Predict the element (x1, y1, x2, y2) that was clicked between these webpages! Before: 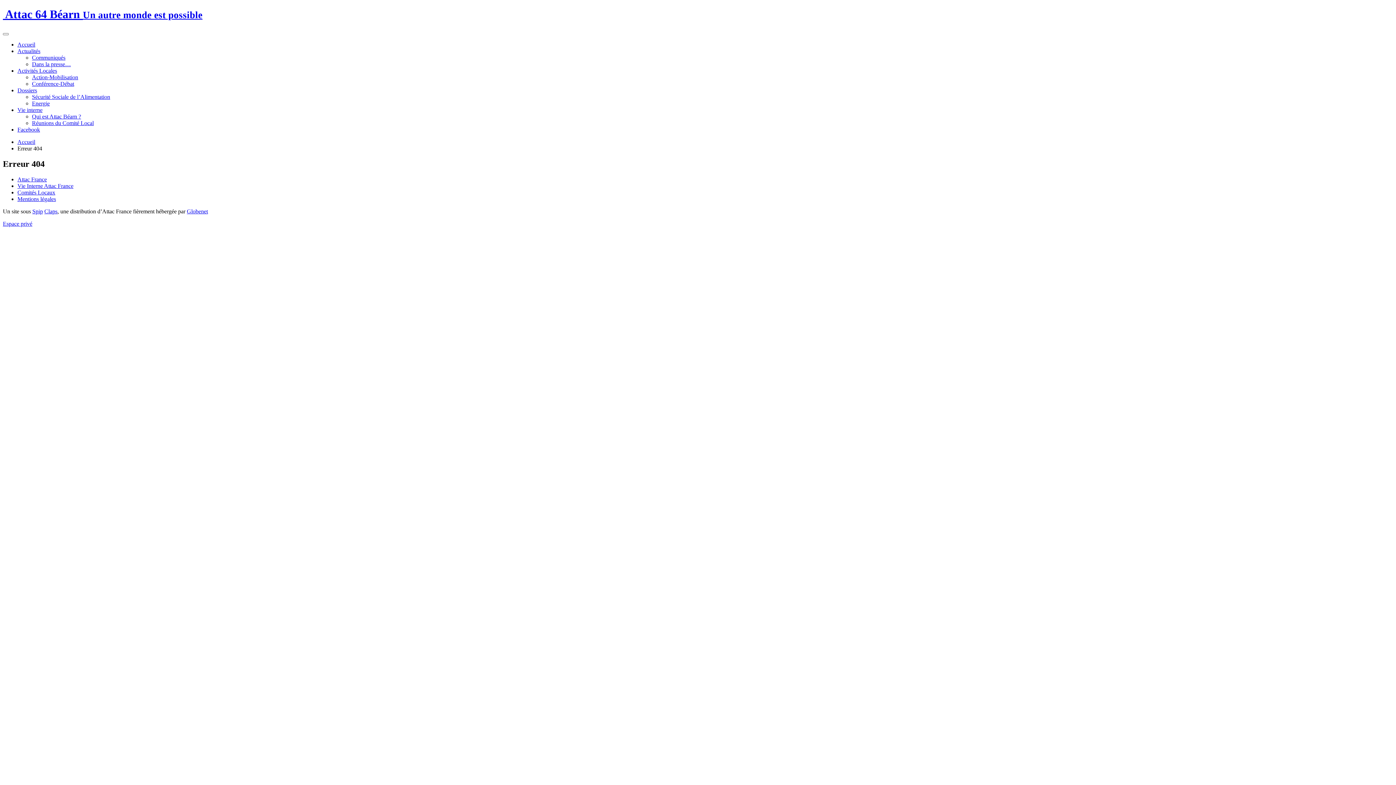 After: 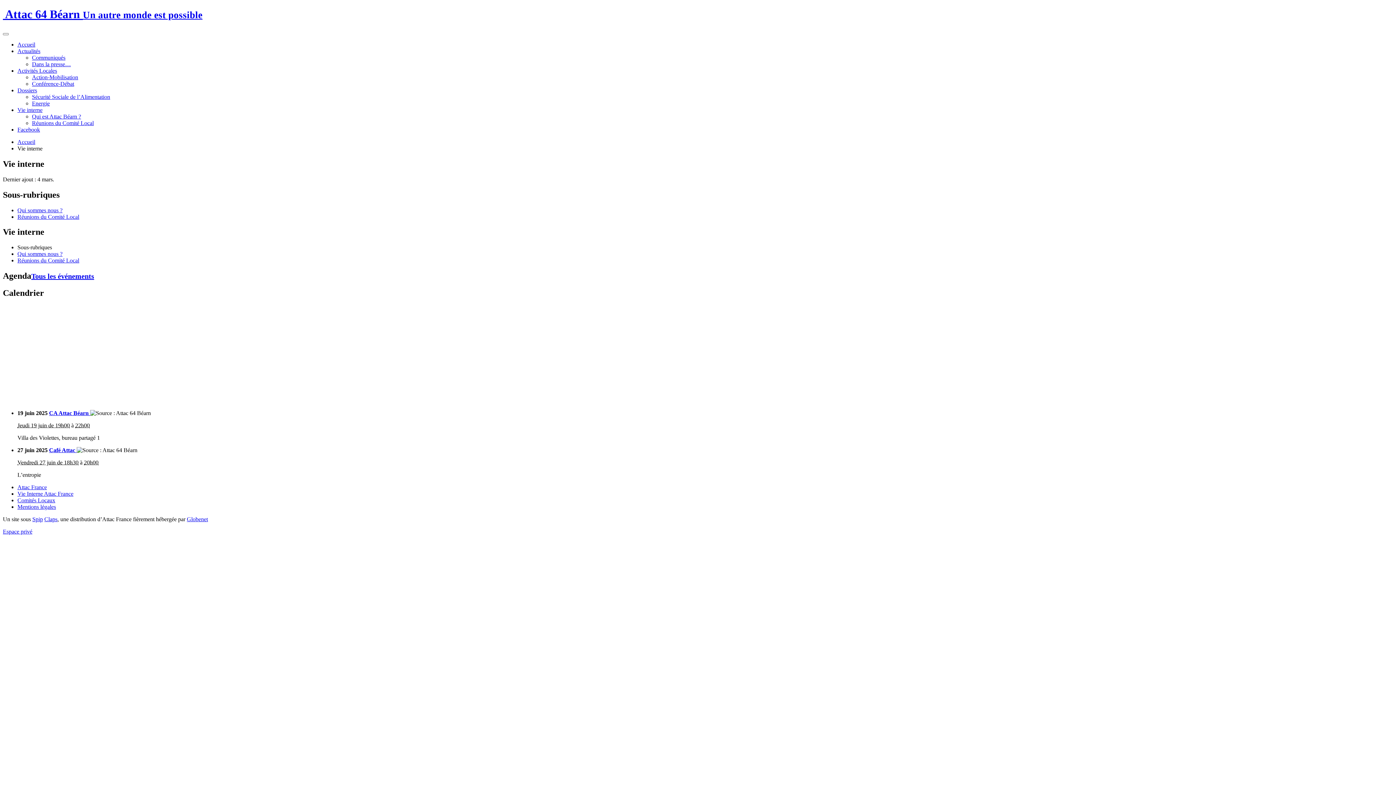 Action: label: Dossiers bbox: (17, 87, 37, 93)